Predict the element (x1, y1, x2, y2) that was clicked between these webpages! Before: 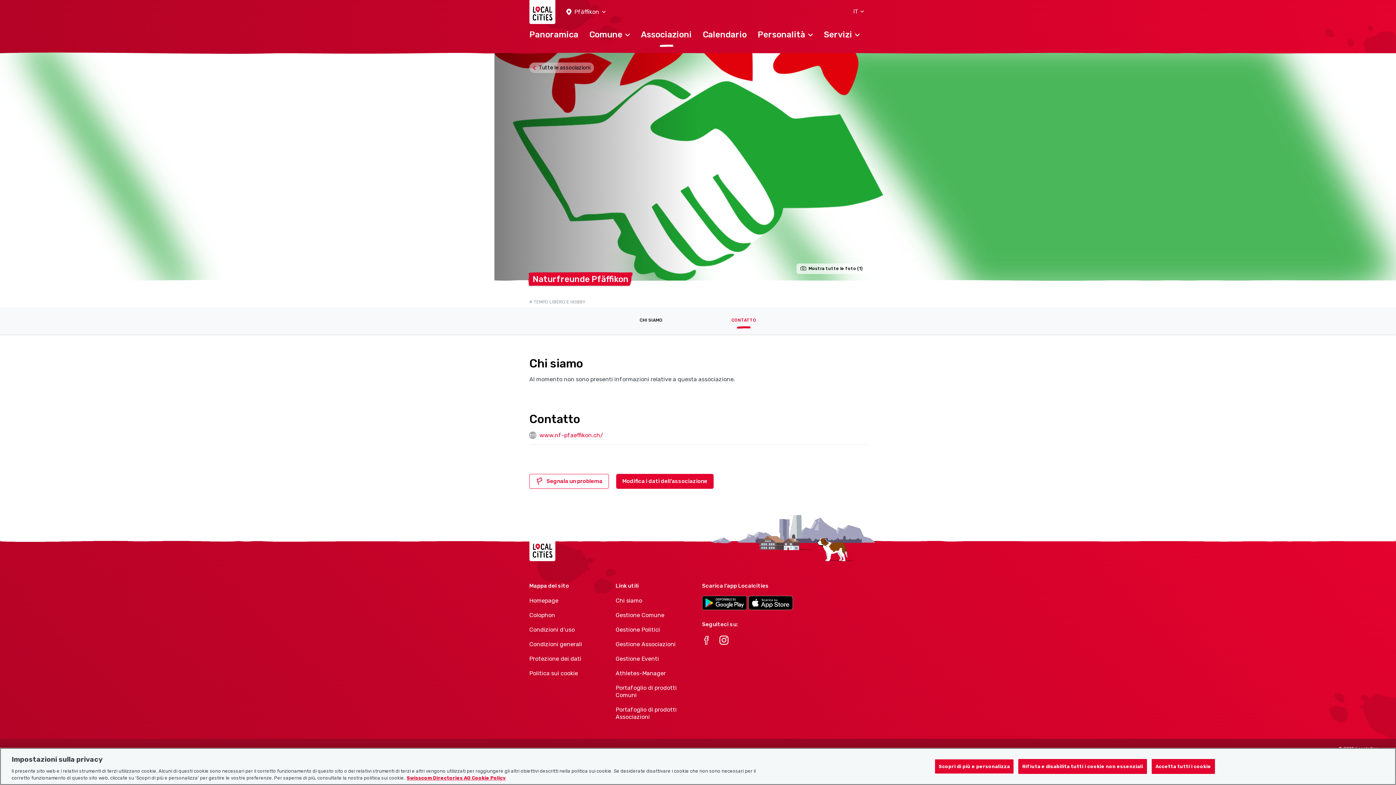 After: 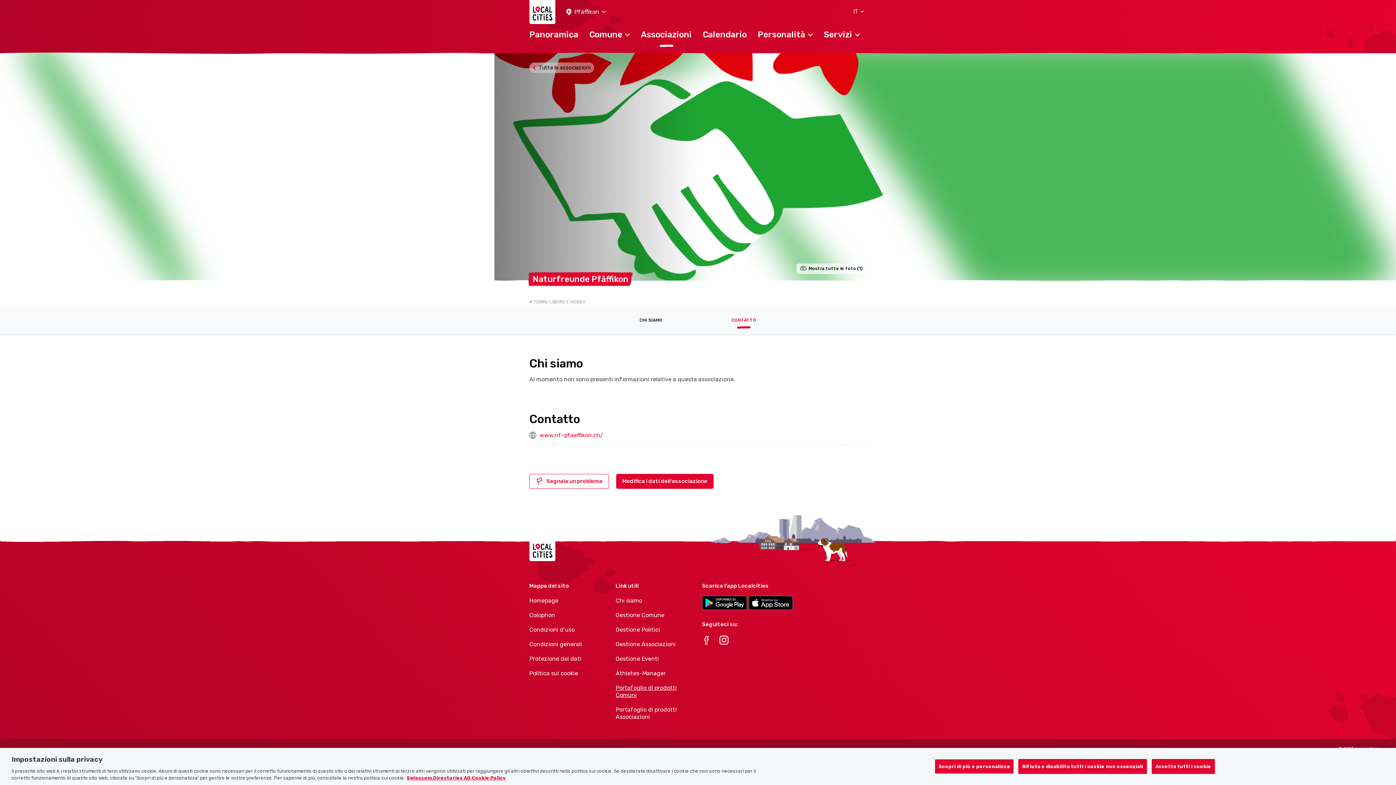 Action: label: Portafoglio di prodotti Comuni bbox: (615, 684, 694, 699)